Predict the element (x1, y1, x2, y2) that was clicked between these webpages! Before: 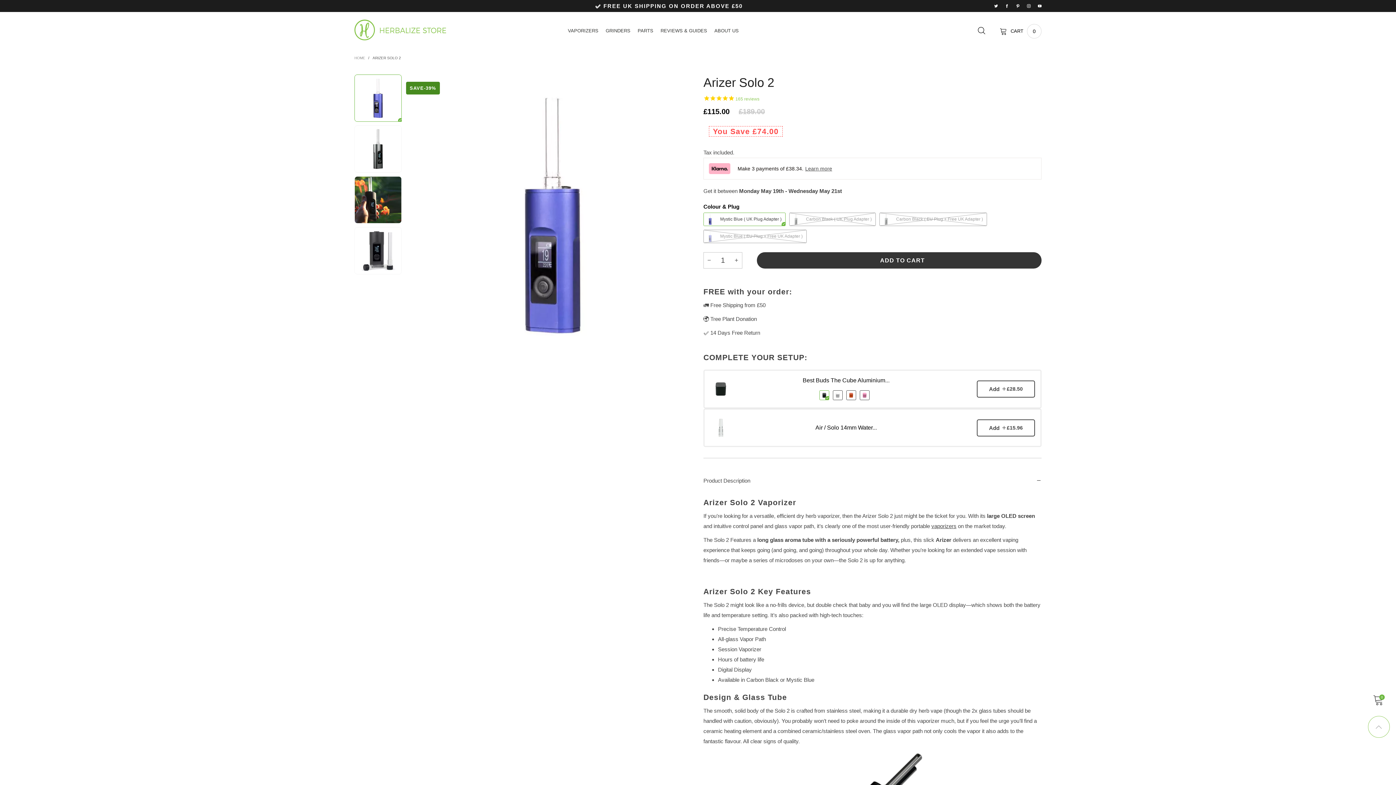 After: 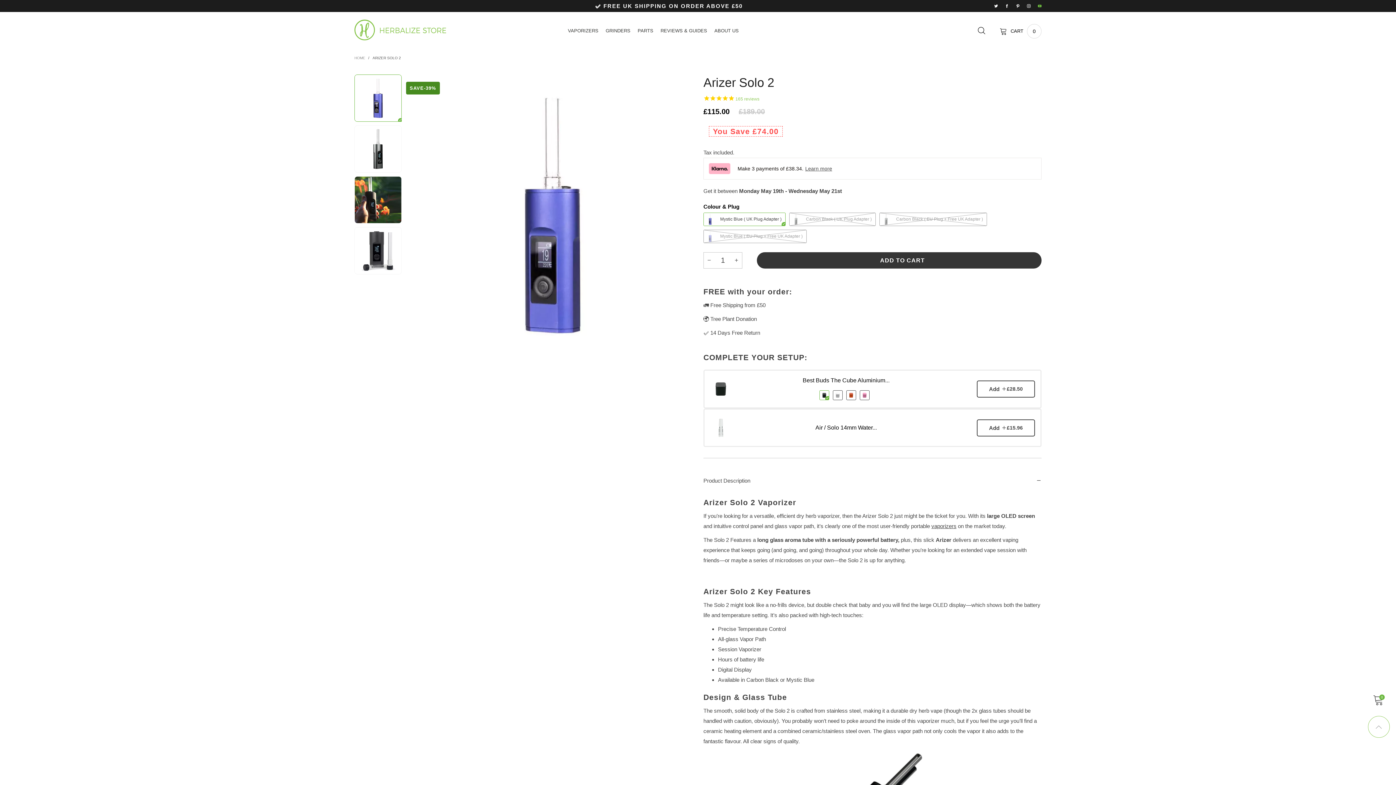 Action: bbox: (1034, 0, 1045, 13)